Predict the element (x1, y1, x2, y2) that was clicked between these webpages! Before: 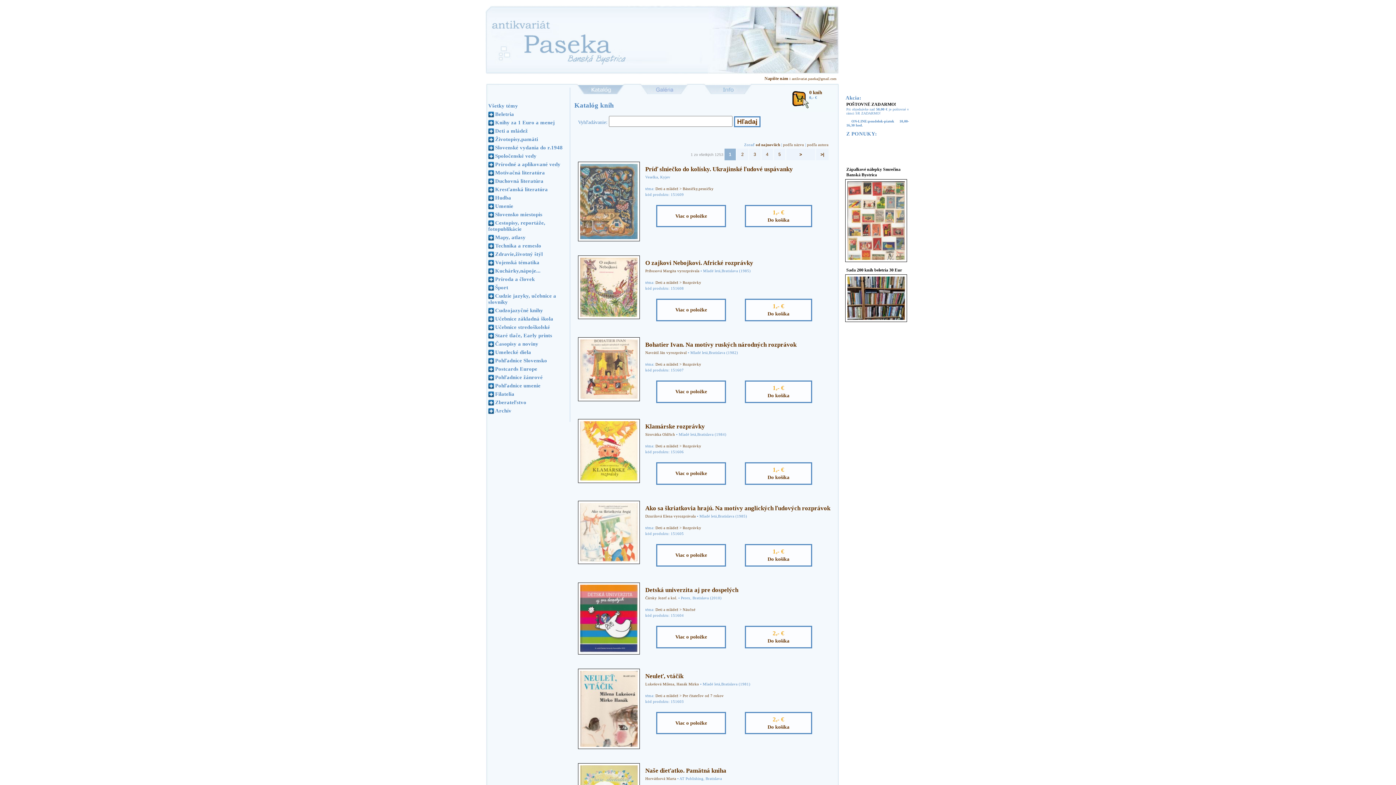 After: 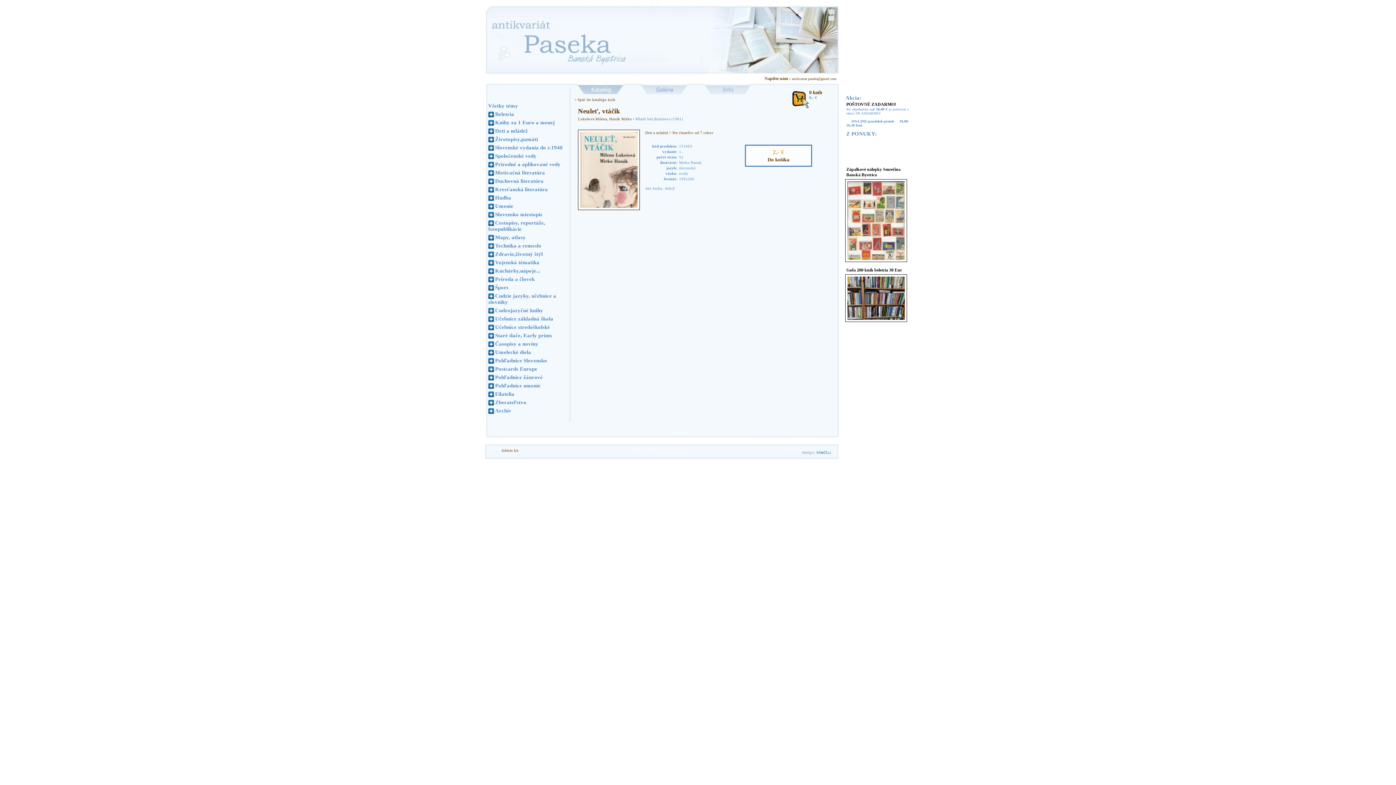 Action: bbox: (578, 669, 639, 749)